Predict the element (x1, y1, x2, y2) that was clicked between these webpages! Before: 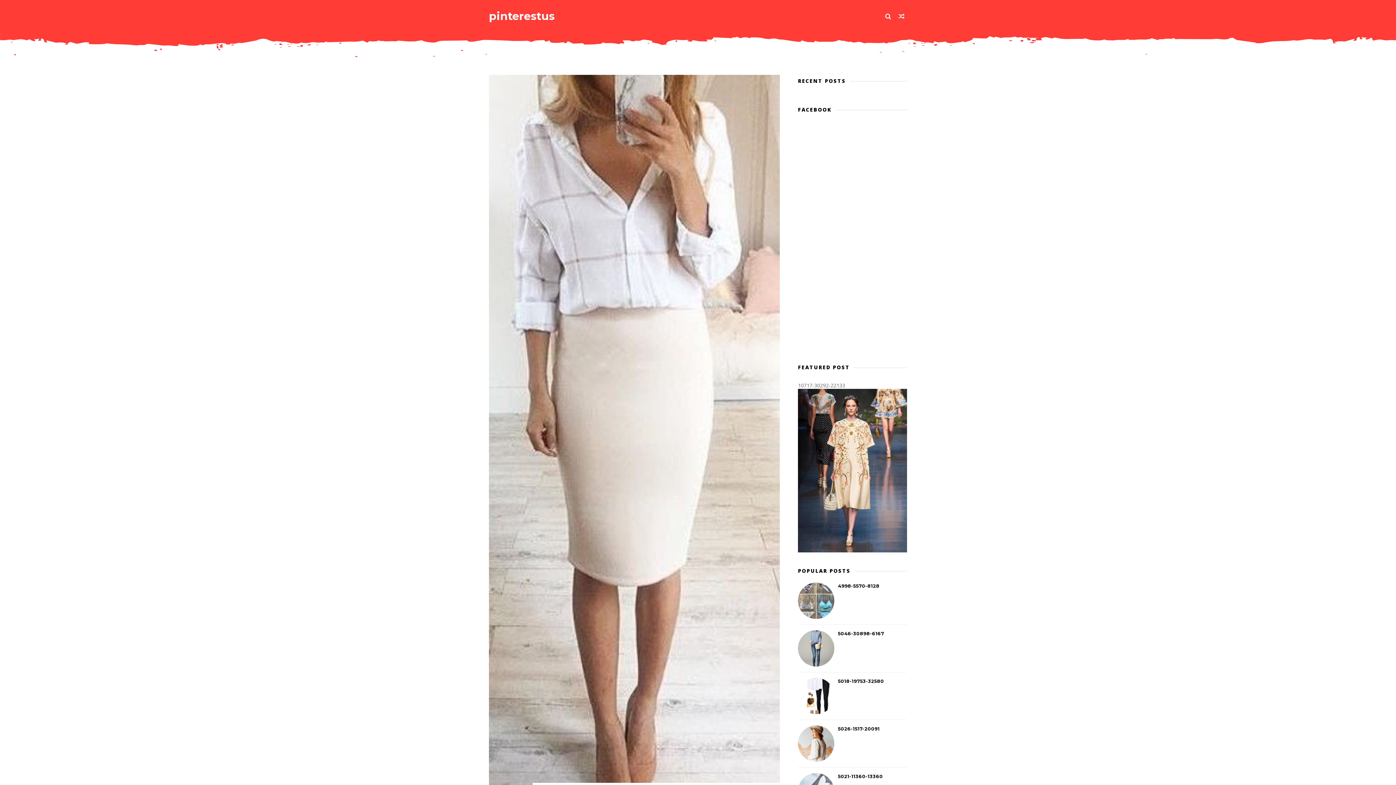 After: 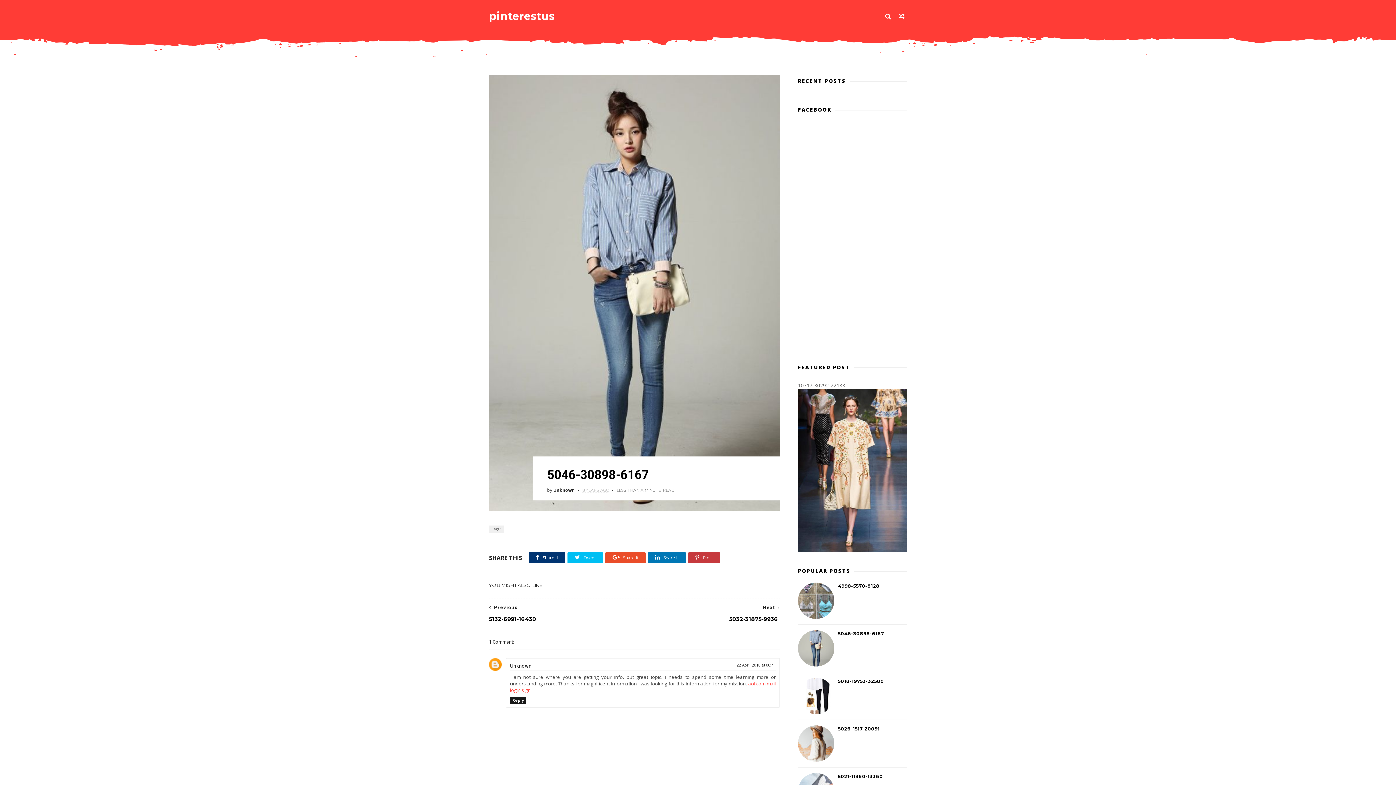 Action: bbox: (838, 630, 884, 636) label: 5046-30898-6167